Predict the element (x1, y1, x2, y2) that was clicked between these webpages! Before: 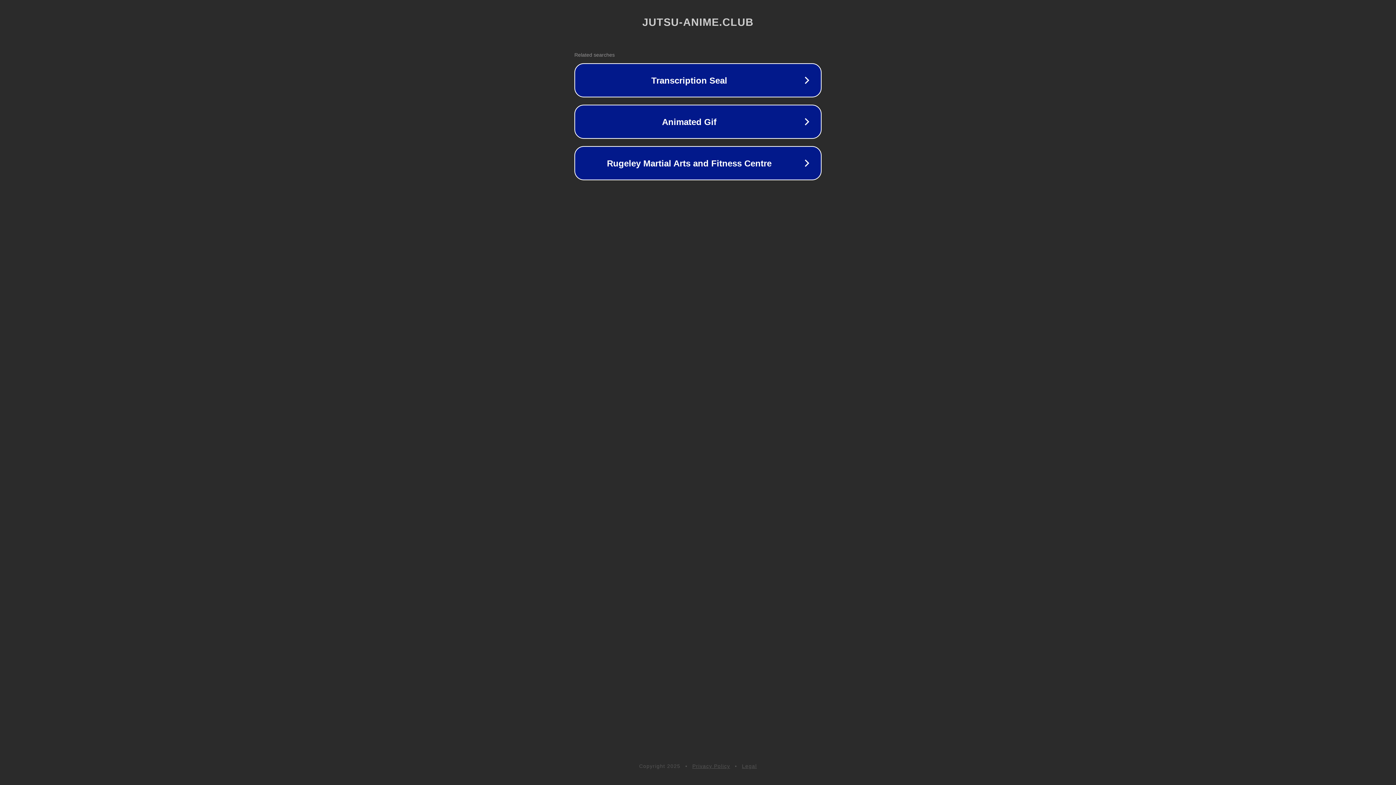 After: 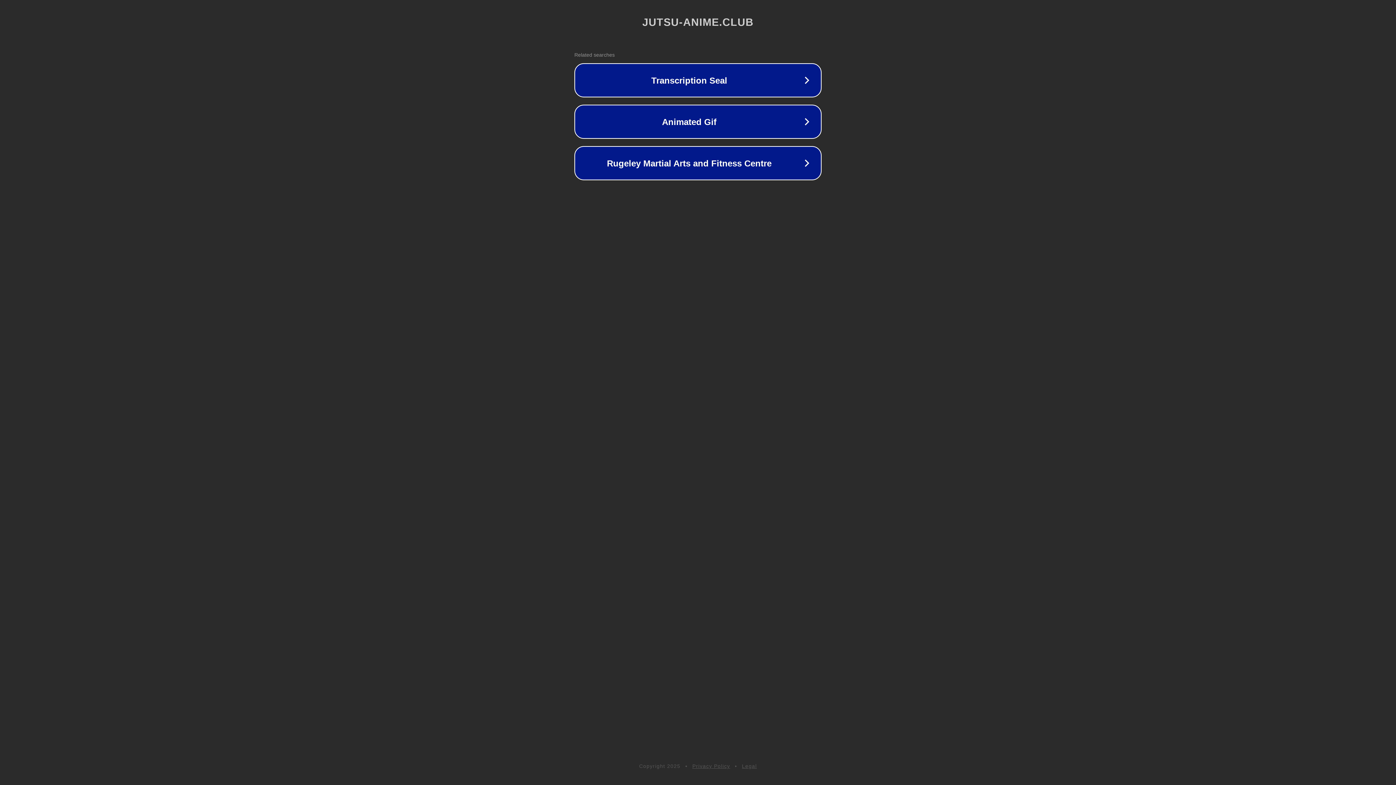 Action: bbox: (692, 763, 730, 769) label: Privacy Policy